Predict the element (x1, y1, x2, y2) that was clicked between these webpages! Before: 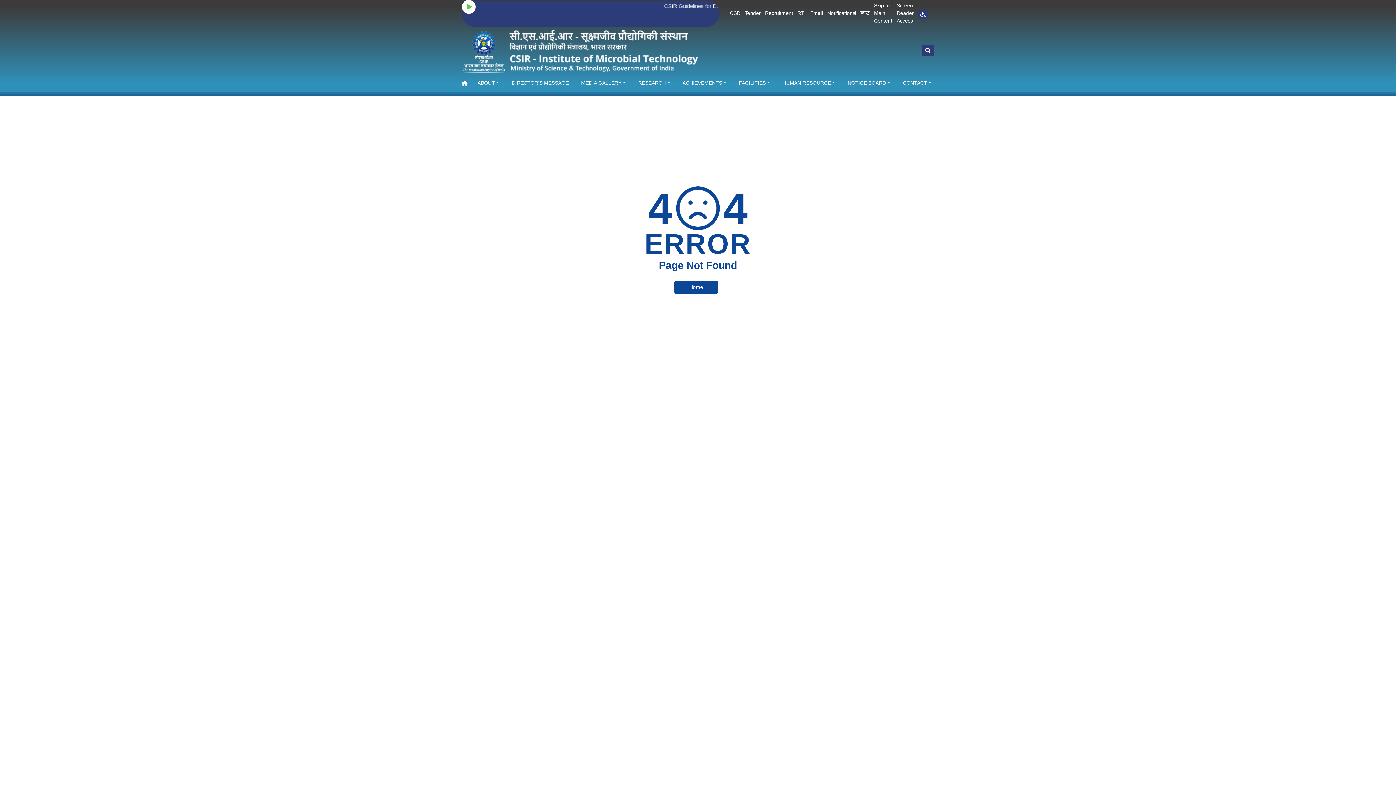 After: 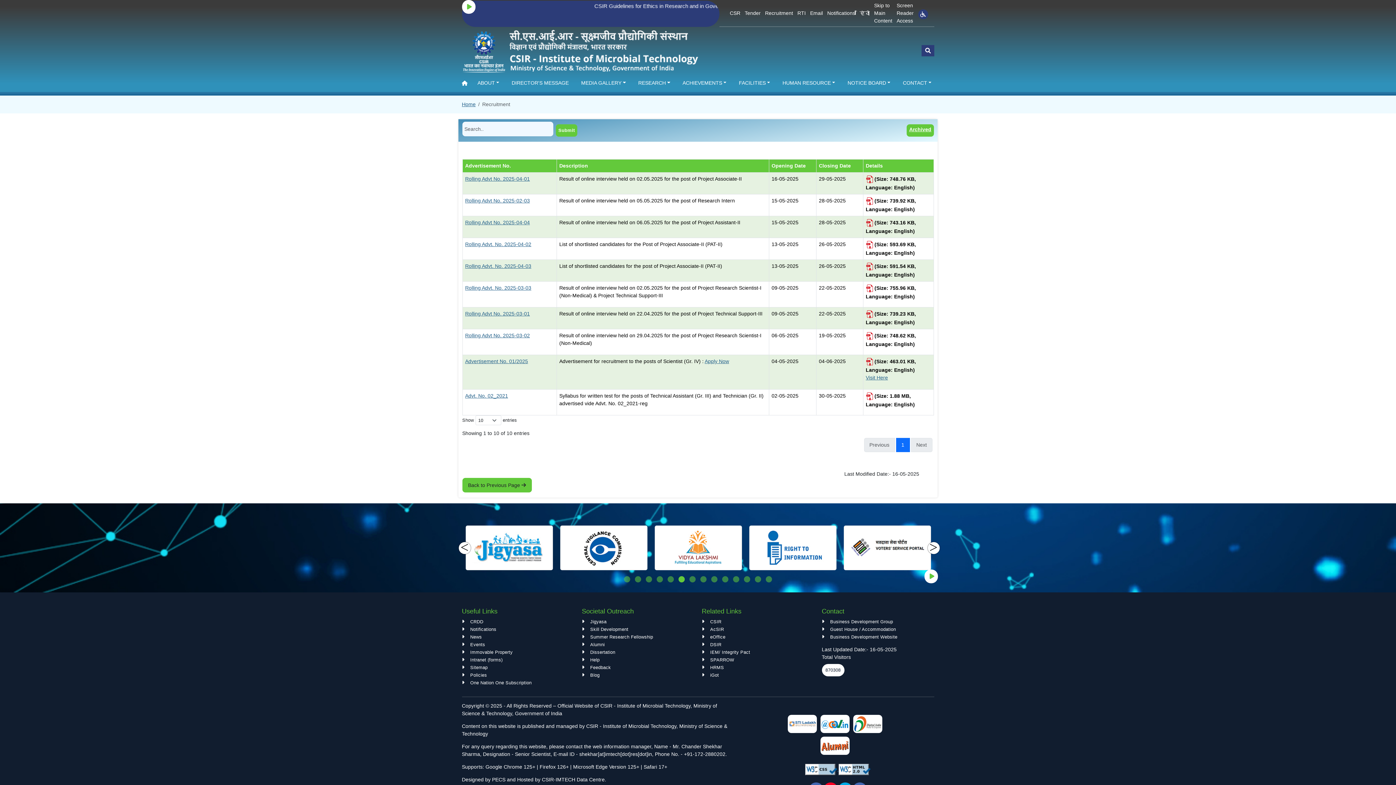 Action: bbox: (765, 8, 793, 17) label: Recruitment